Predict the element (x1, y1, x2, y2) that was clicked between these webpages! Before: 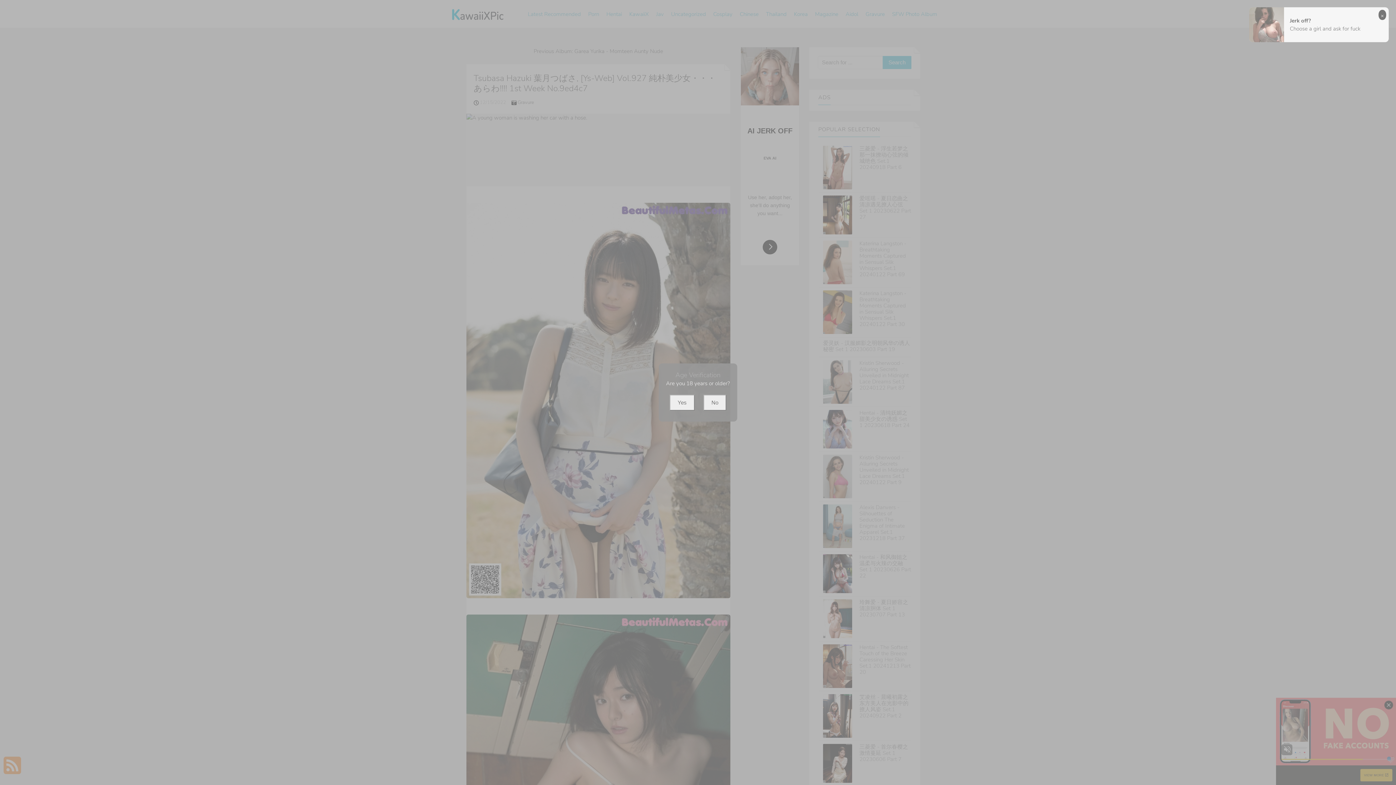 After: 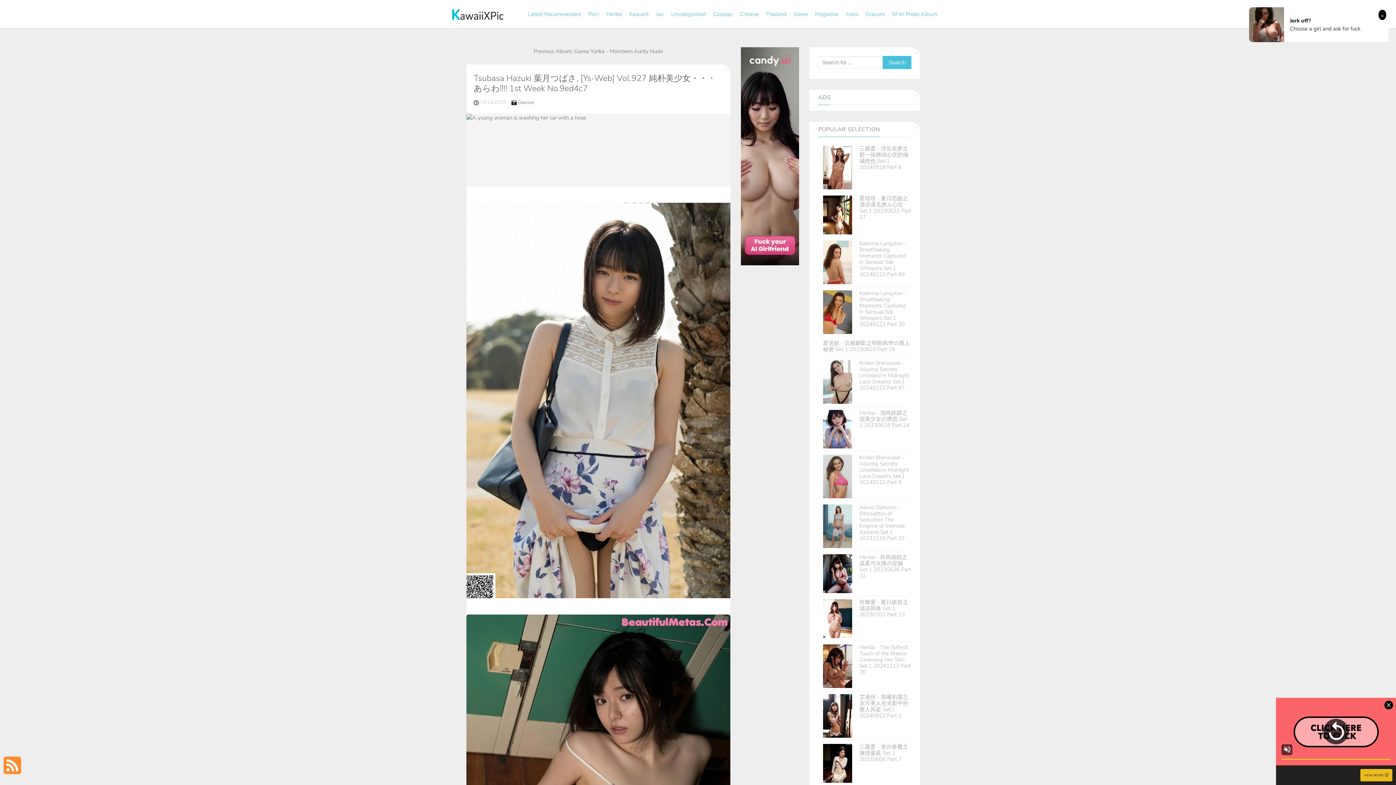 Action: bbox: (669, 394, 694, 410) label: Yes